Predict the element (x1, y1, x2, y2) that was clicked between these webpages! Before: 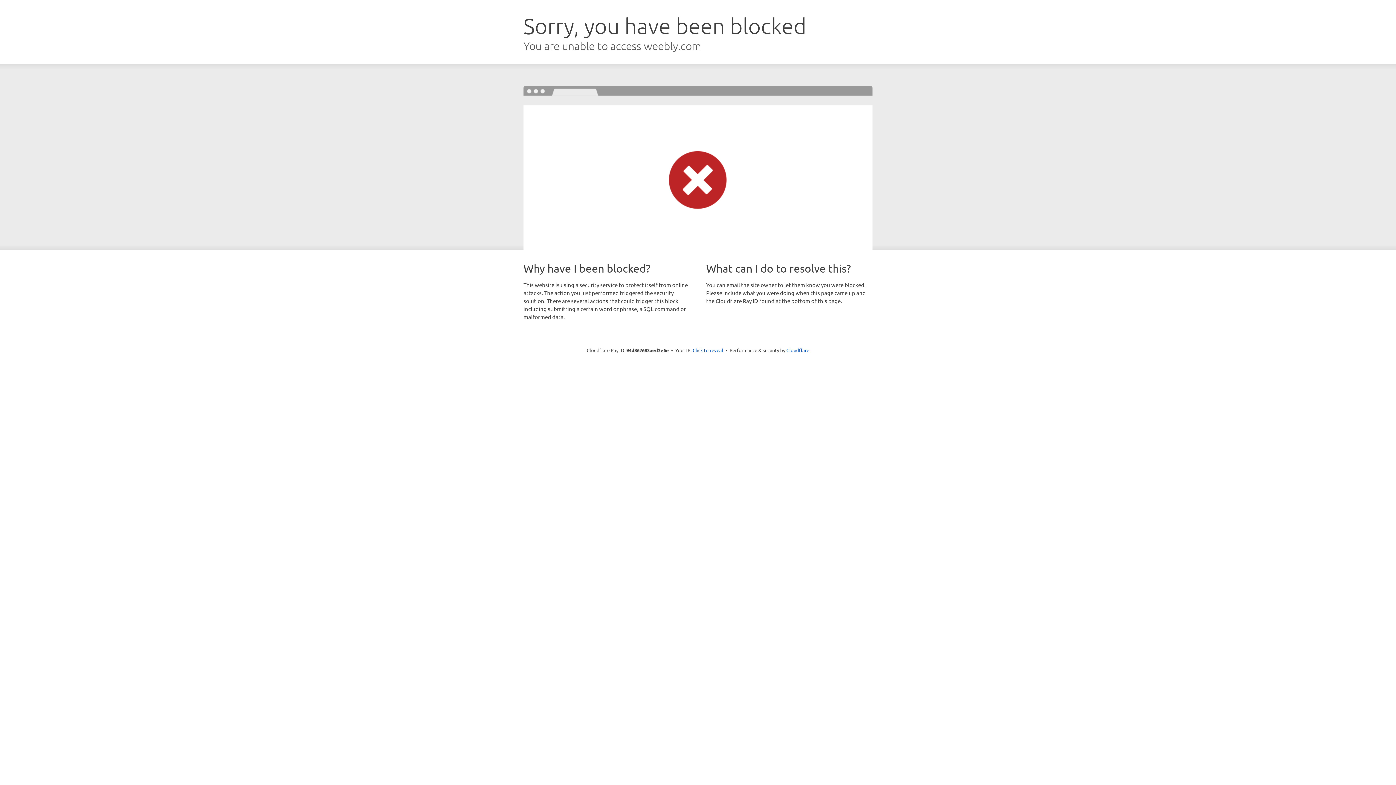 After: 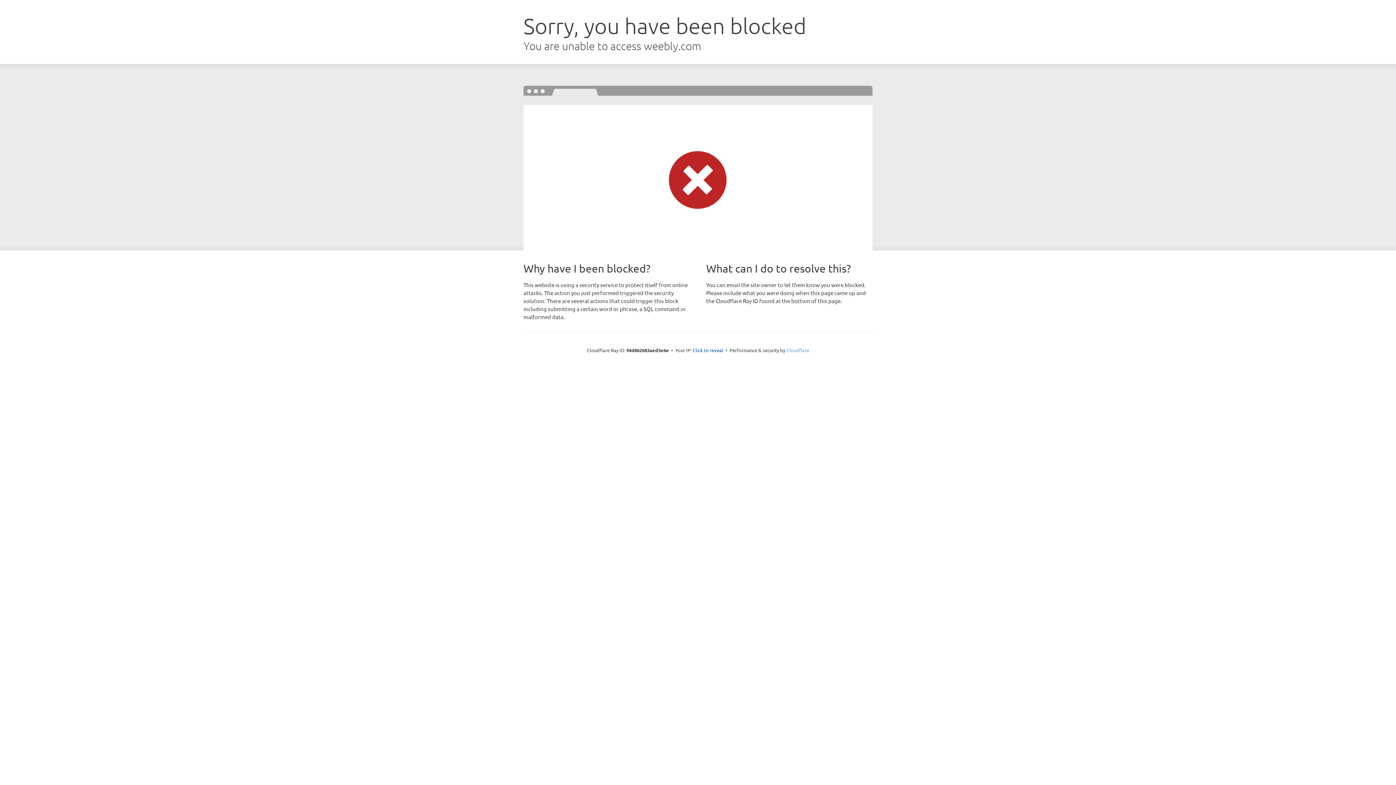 Action: label: Cloudflare bbox: (786, 347, 809, 353)